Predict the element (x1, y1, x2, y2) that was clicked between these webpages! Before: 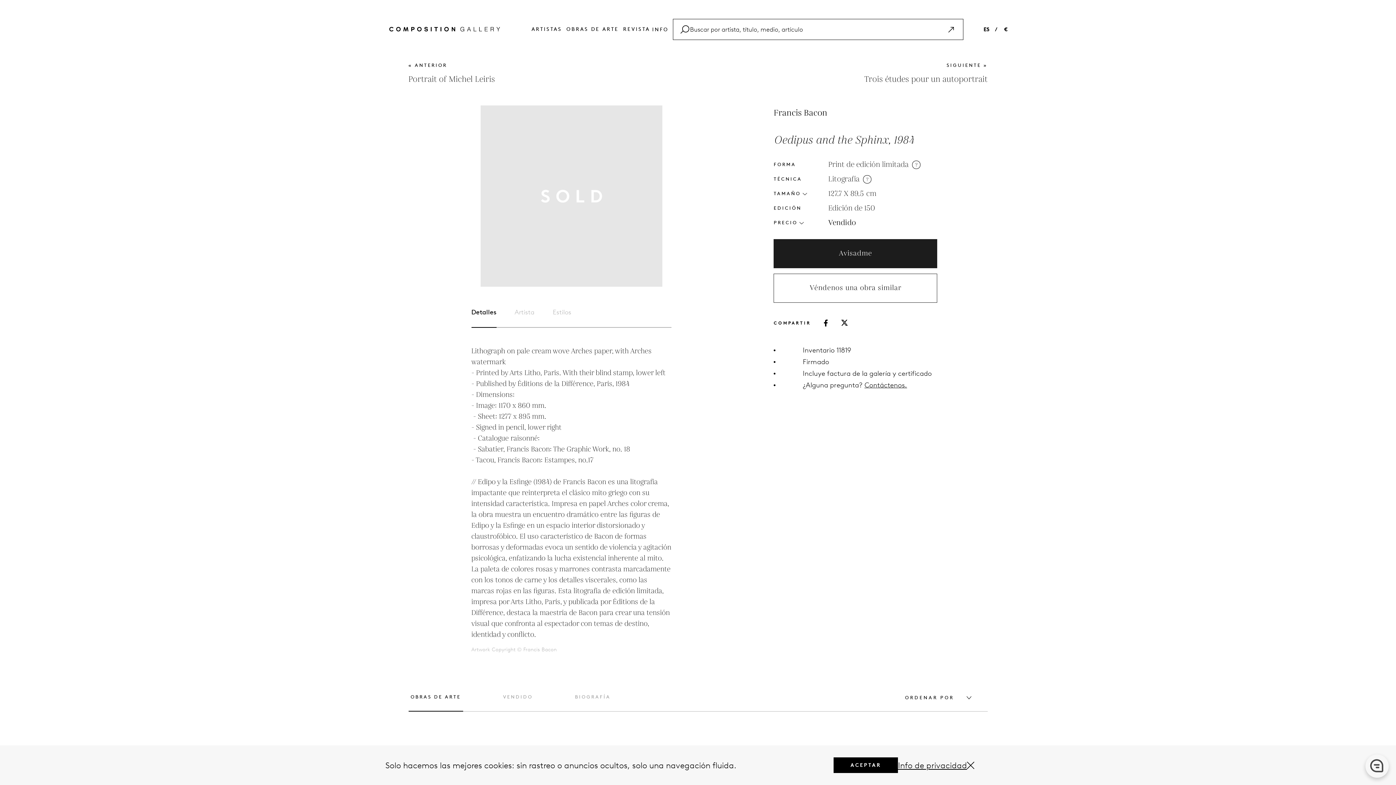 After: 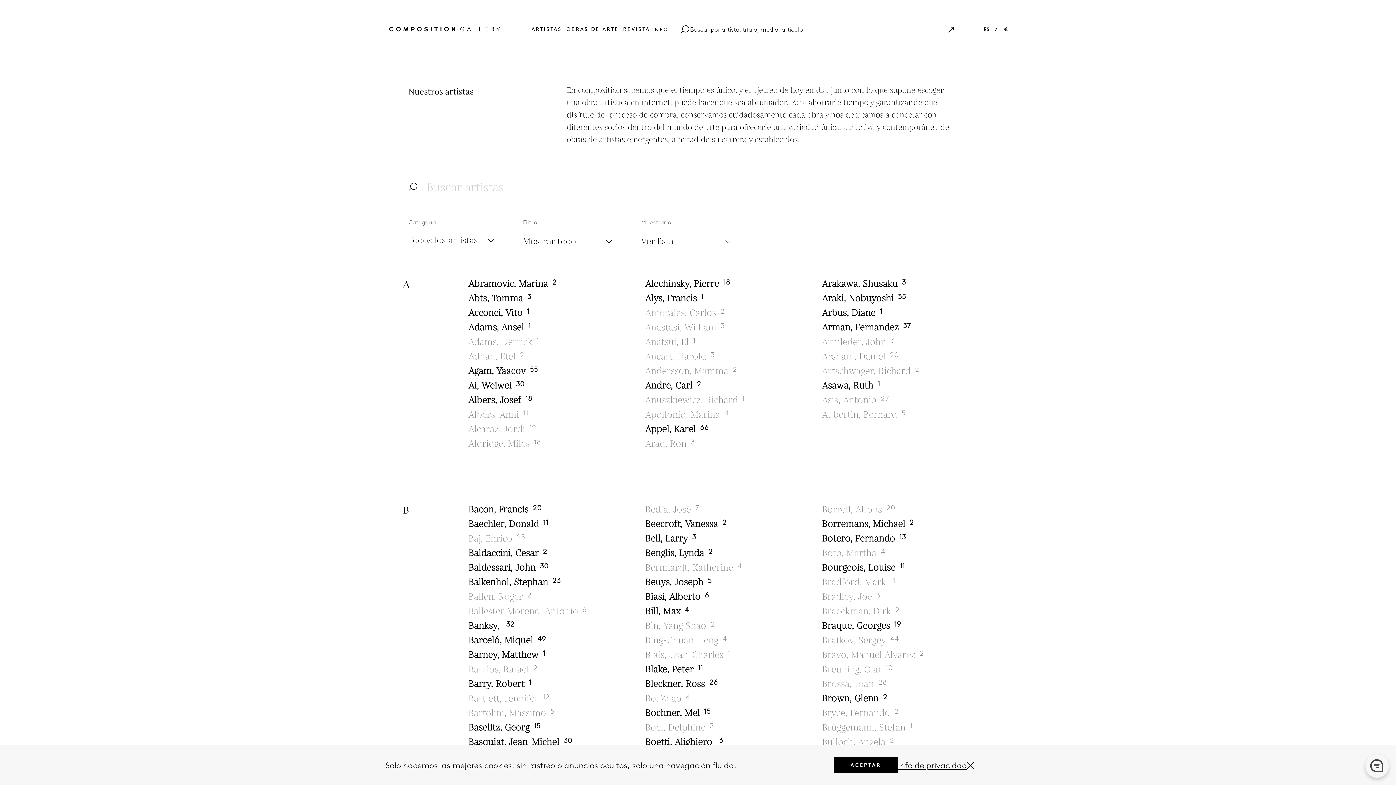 Action: bbox: (529, 24, 564, 32) label: ARTISTAS